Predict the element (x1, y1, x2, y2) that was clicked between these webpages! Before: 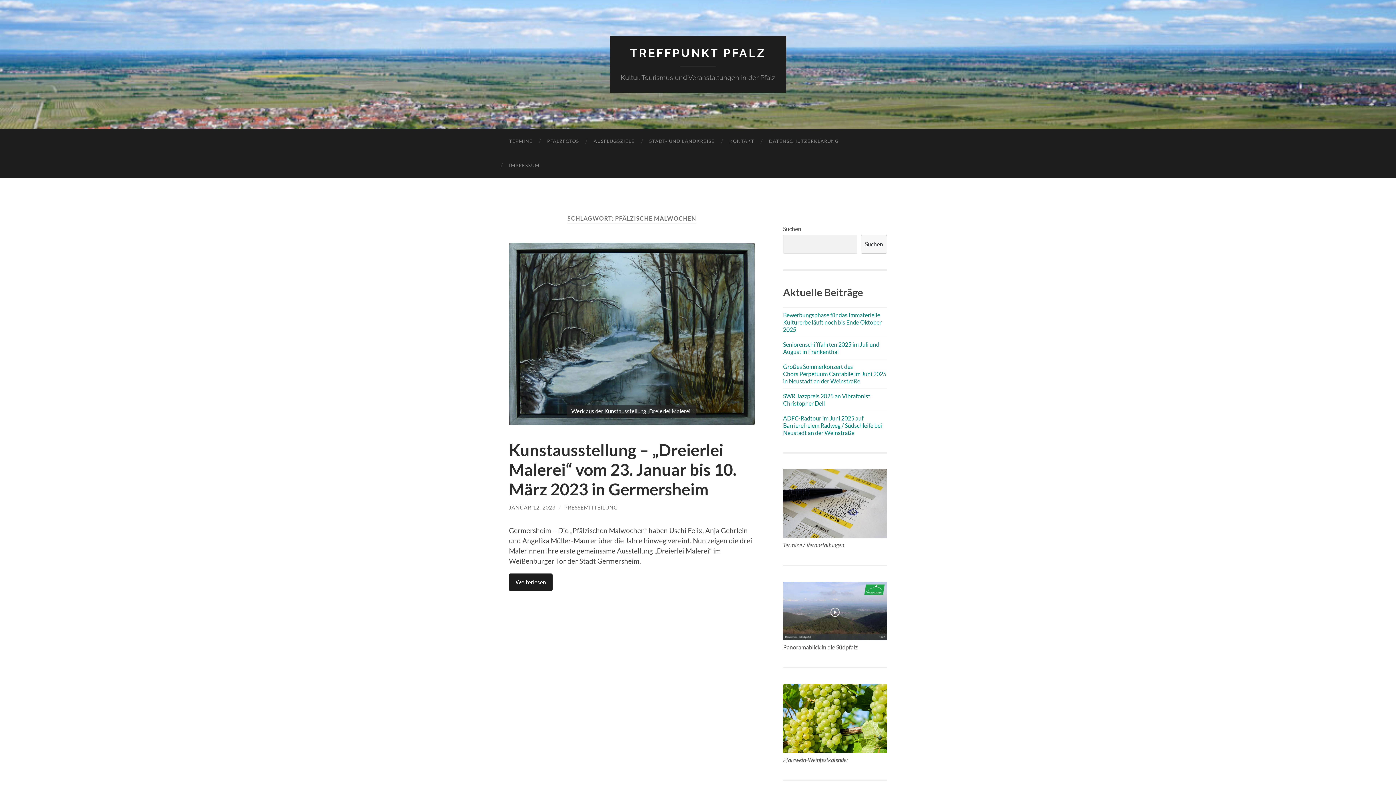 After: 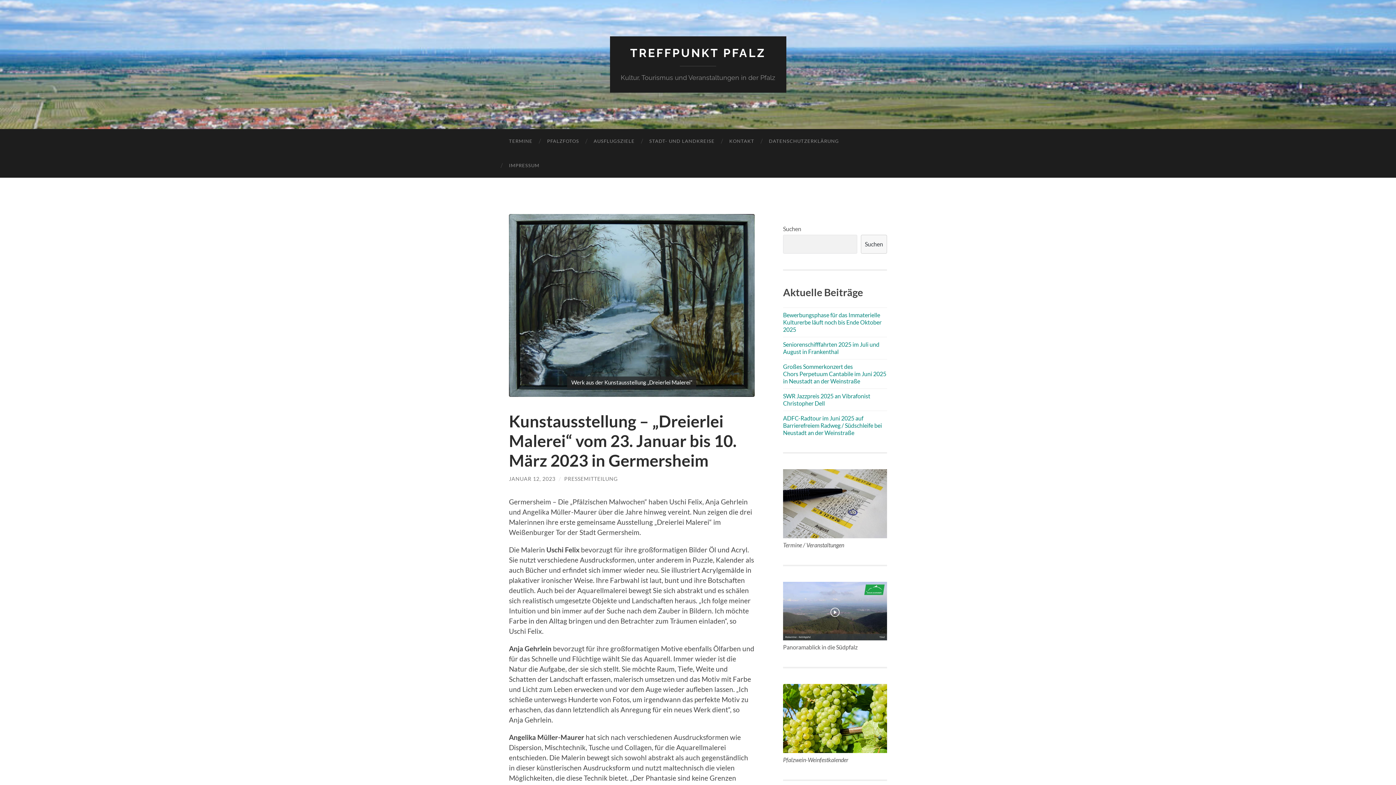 Action: bbox: (509, 242, 754, 425)